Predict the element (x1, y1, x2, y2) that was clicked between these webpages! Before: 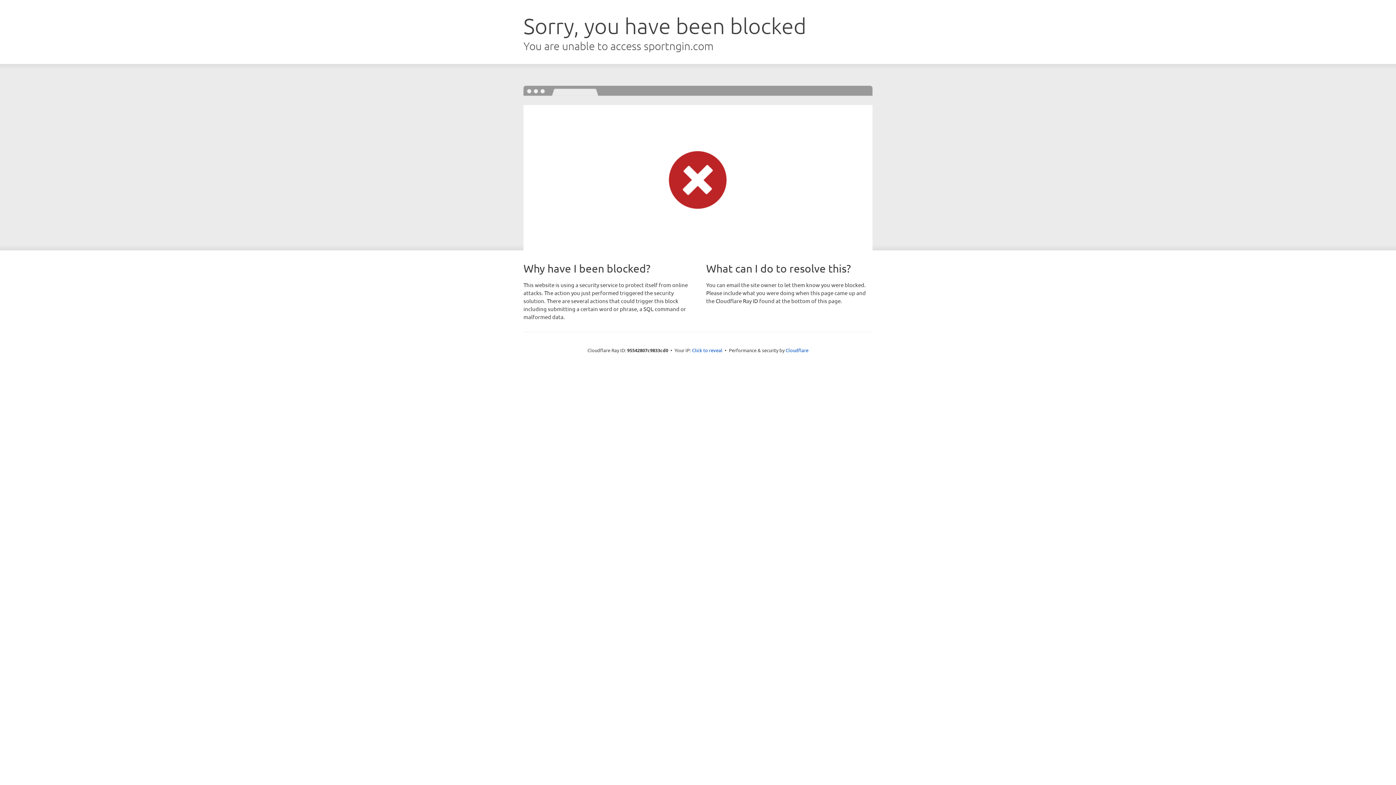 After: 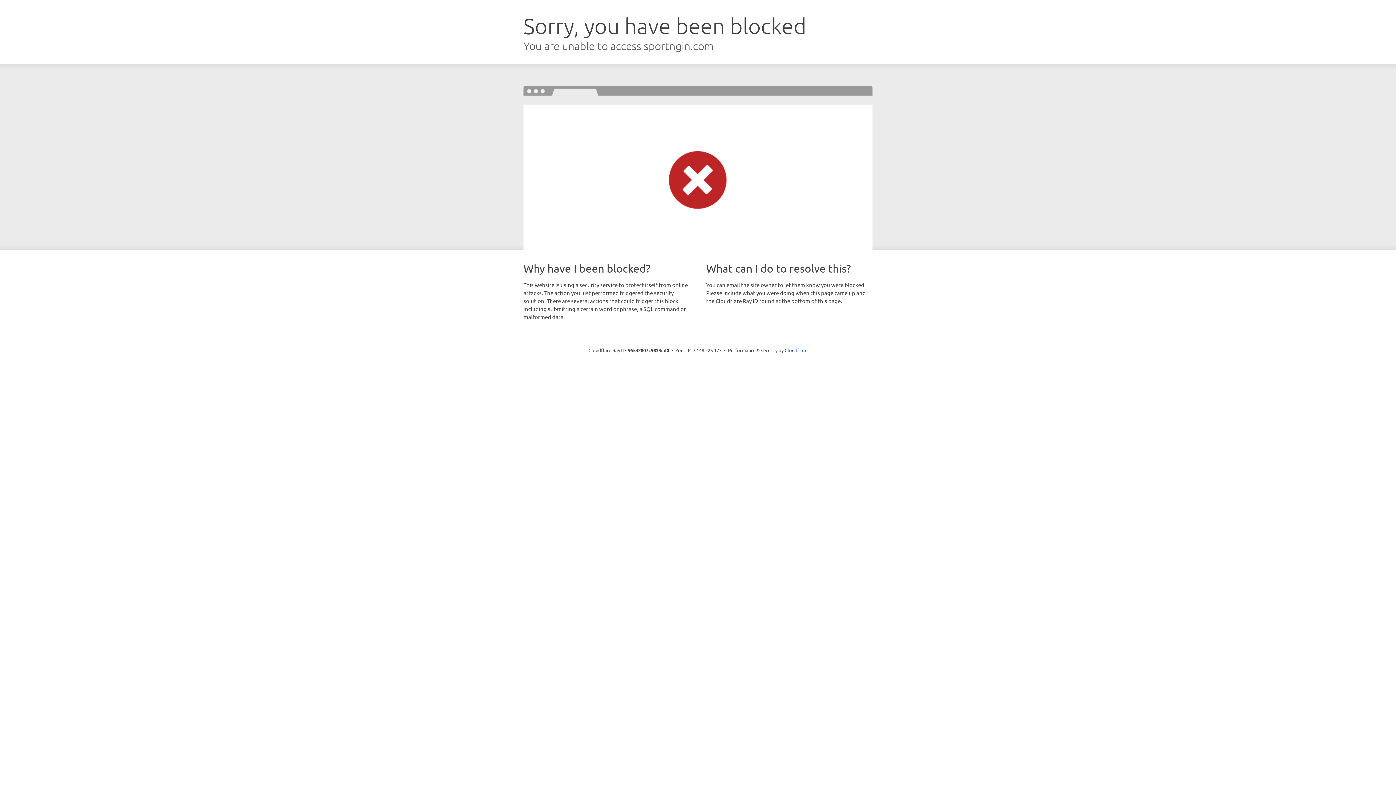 Action: label: Click to reveal bbox: (692, 346, 722, 353)